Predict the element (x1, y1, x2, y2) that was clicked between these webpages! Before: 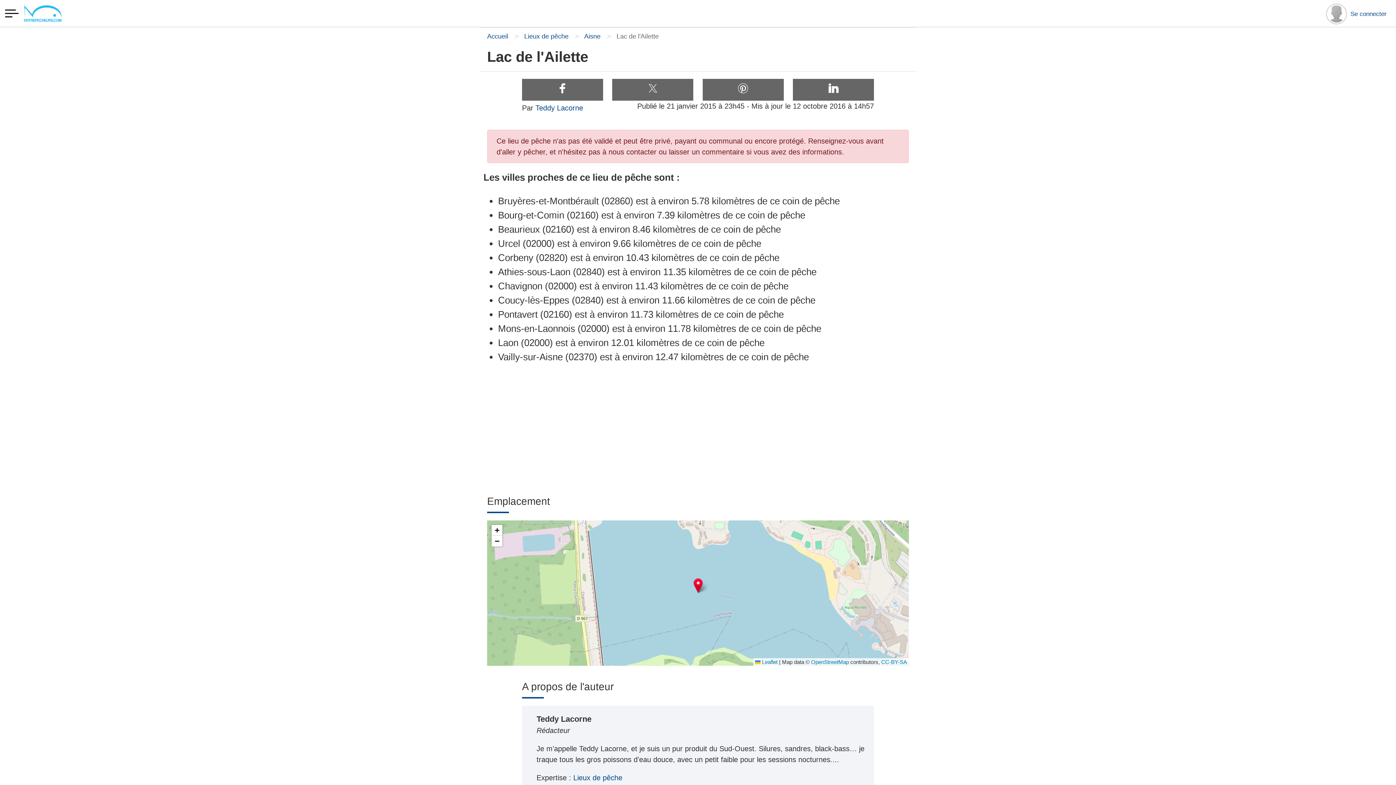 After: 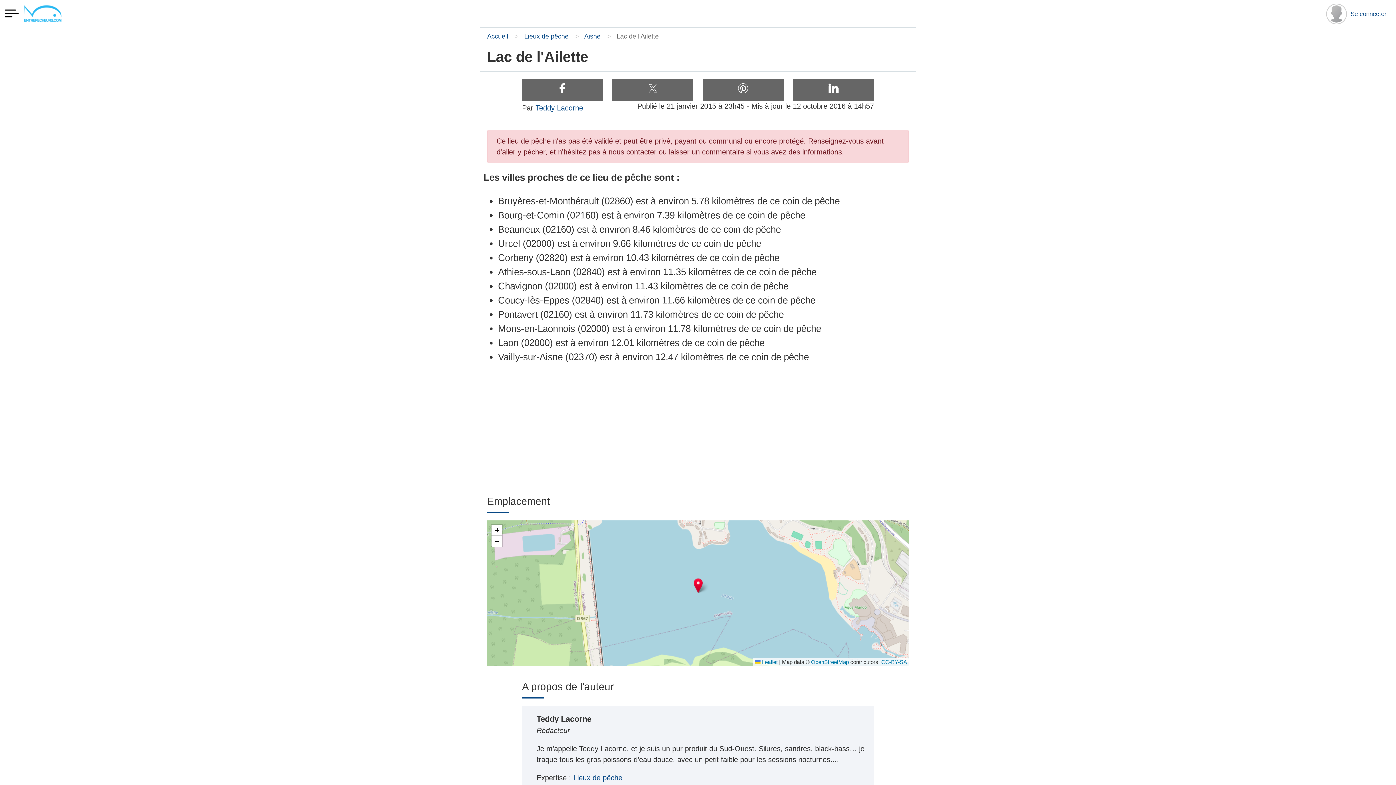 Action: bbox: (693, 578, 702, 593)